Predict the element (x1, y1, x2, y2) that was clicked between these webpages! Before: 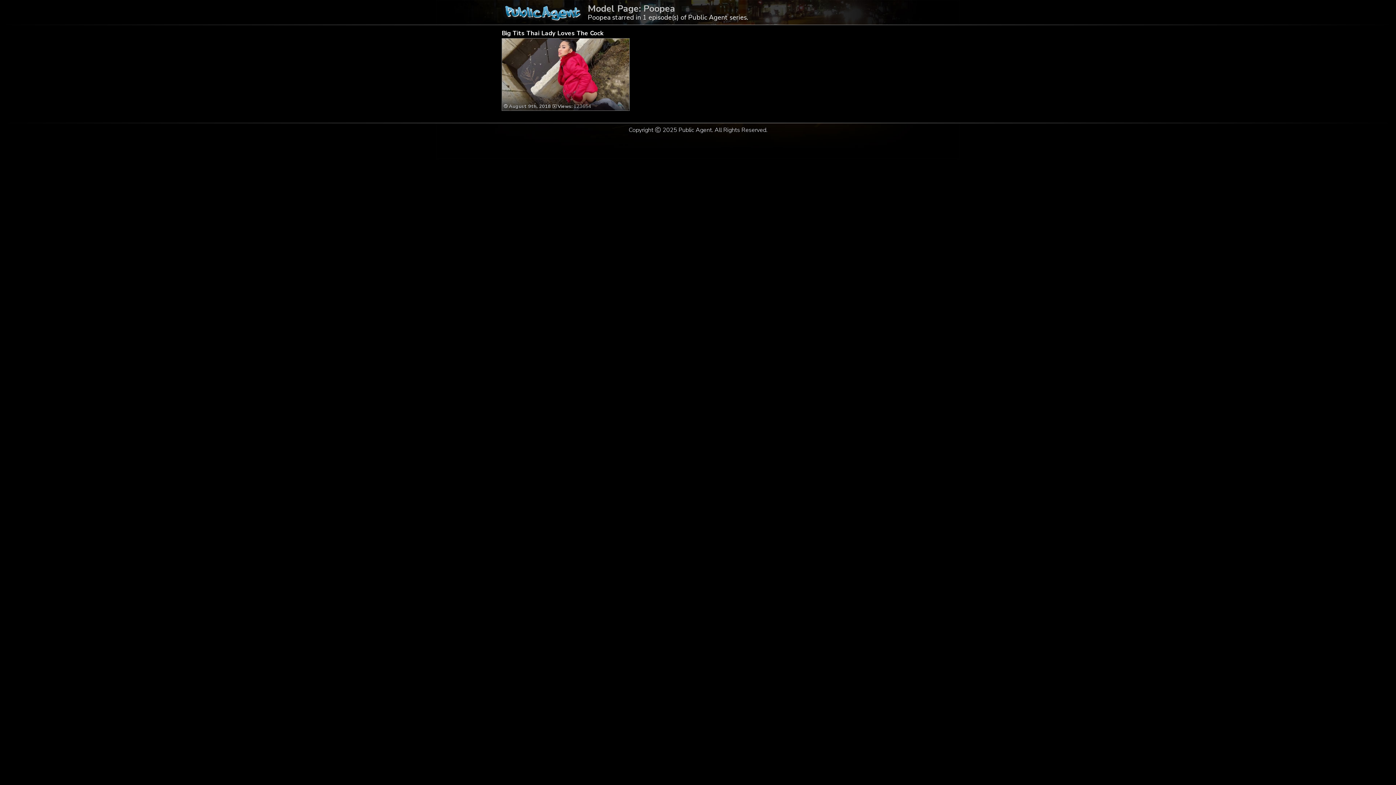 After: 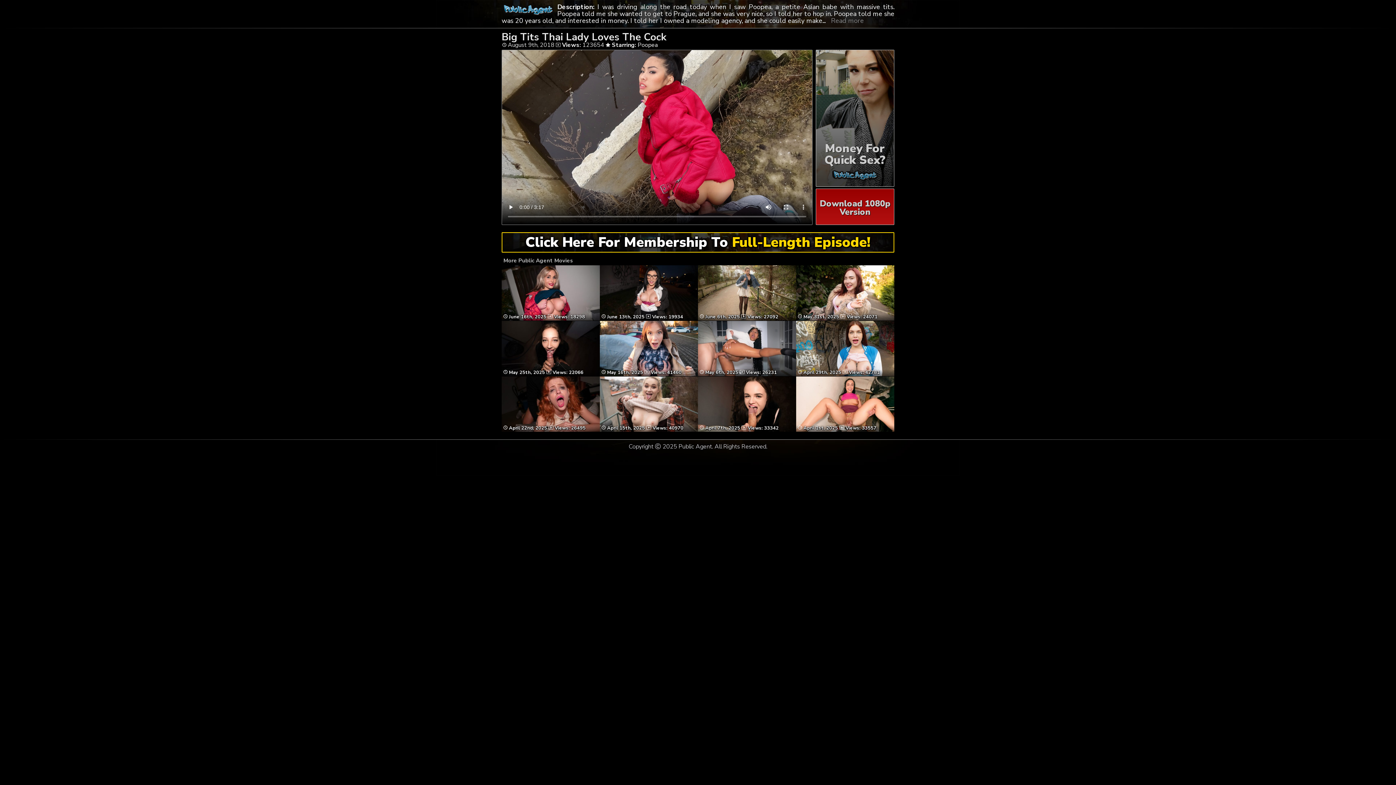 Action: bbox: (504, 90, 627, 109) label:  August 9th, 2018 Views: 123654